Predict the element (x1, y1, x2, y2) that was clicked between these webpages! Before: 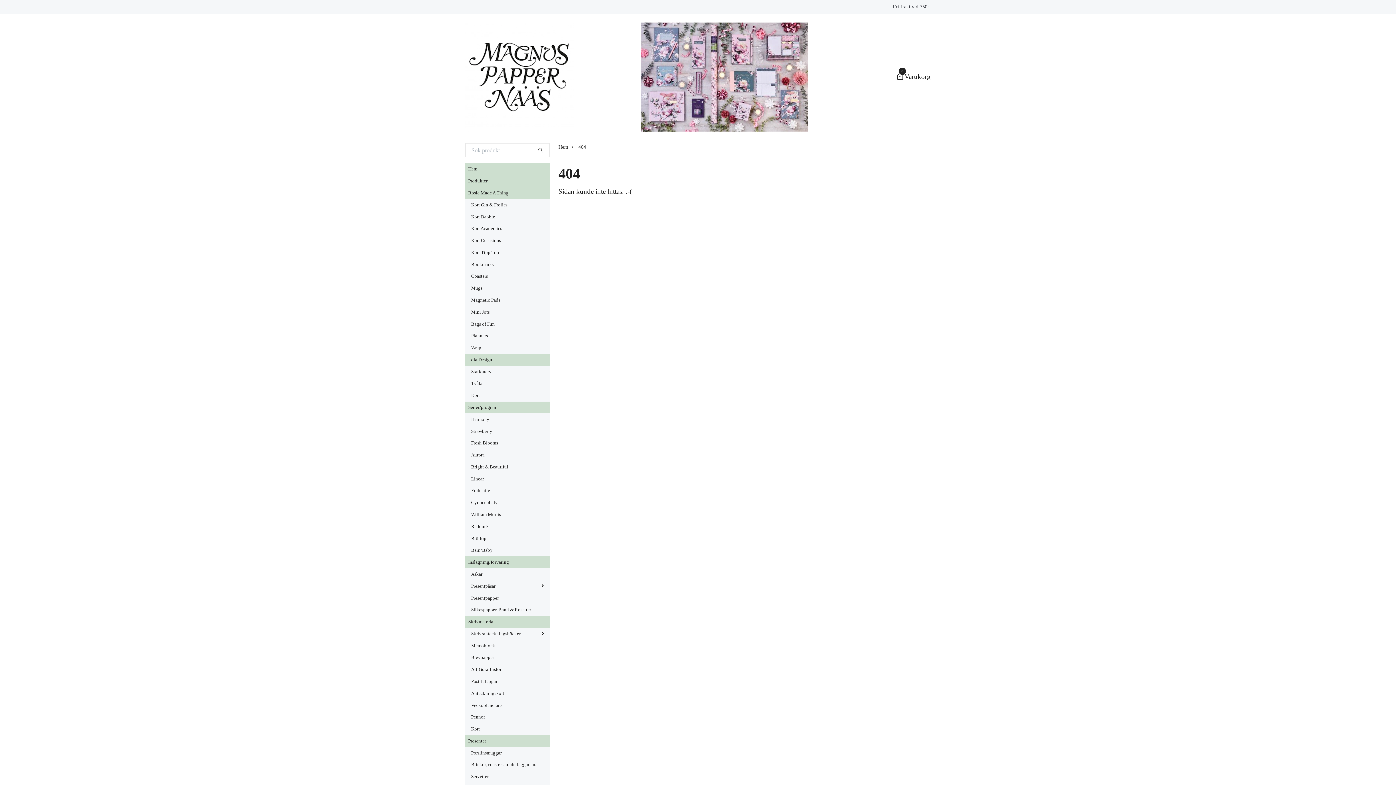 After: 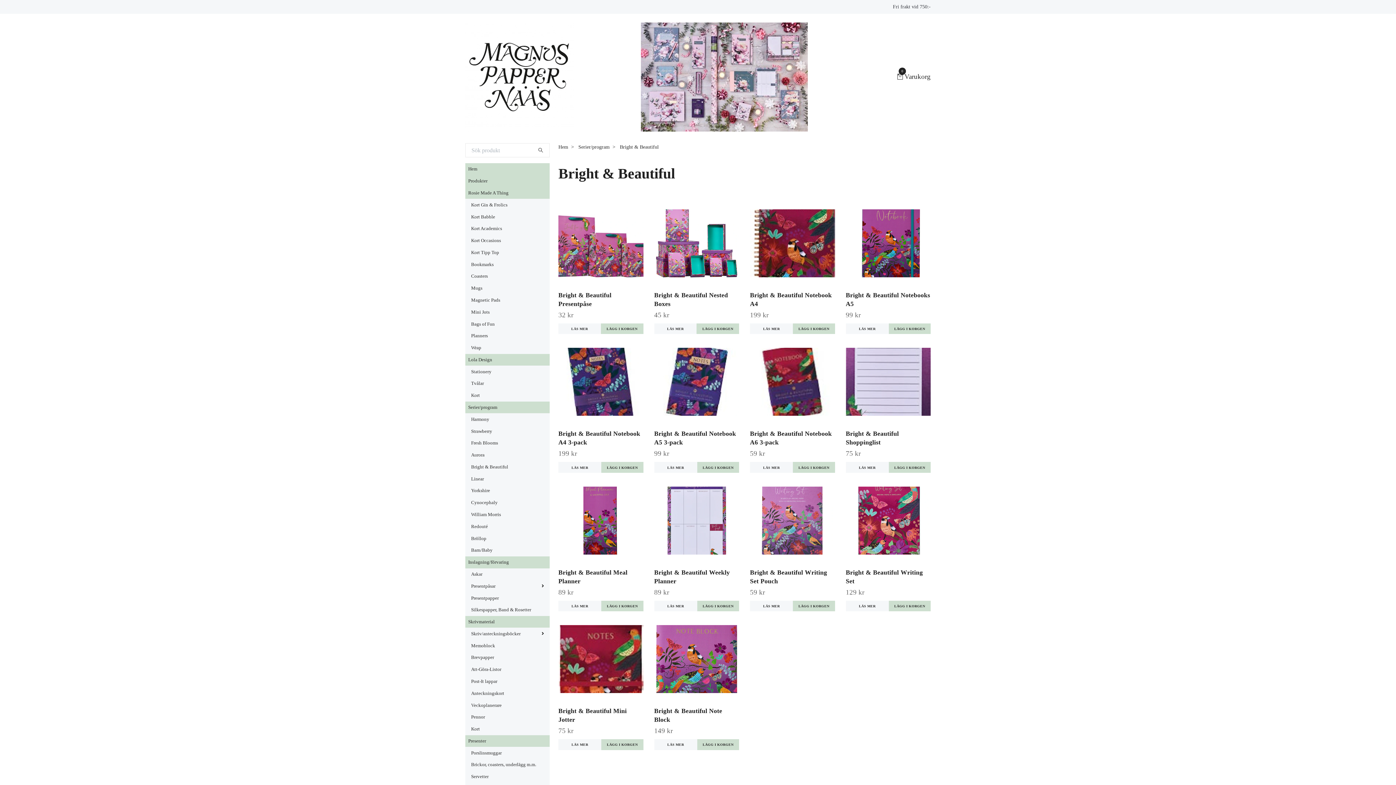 Action: label: Bright & Beautiful bbox: (471, 463, 549, 470)